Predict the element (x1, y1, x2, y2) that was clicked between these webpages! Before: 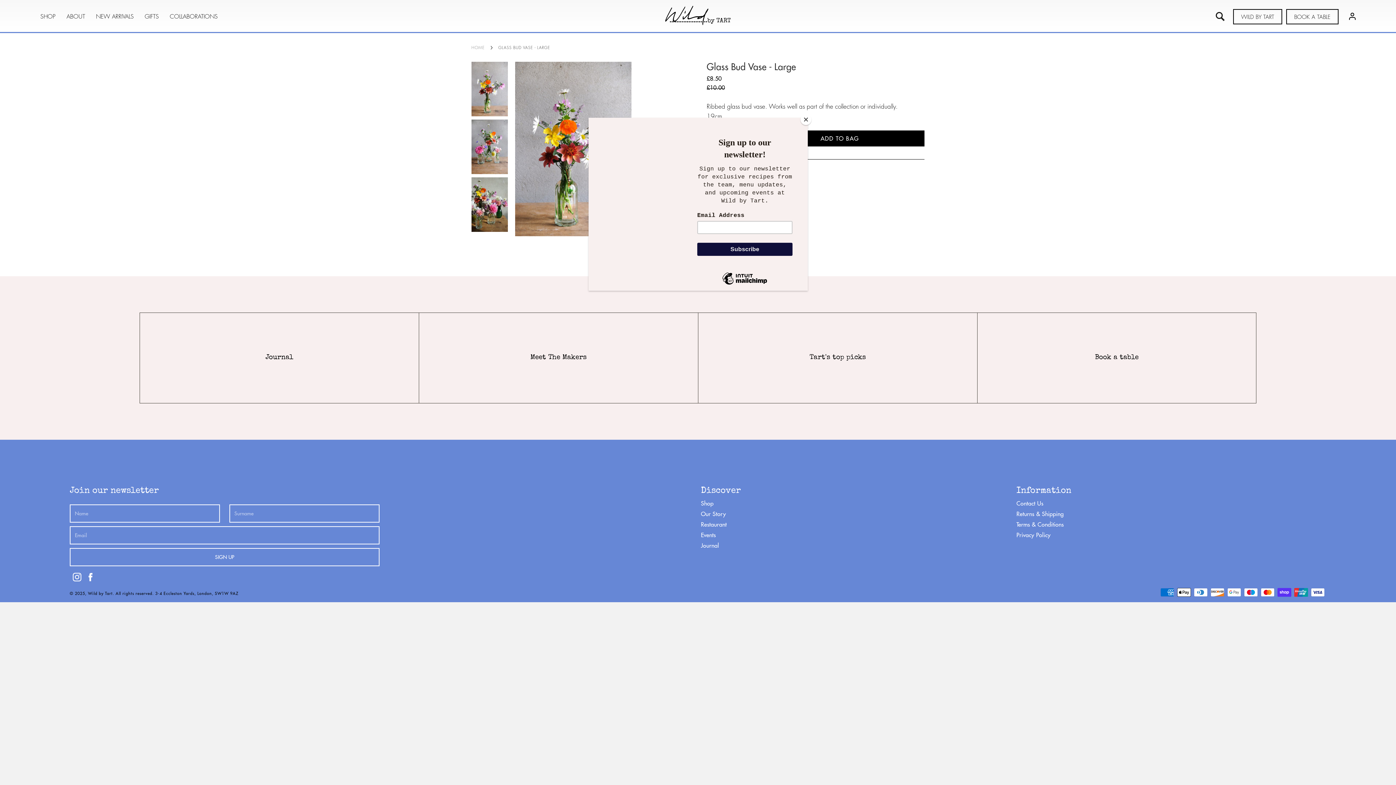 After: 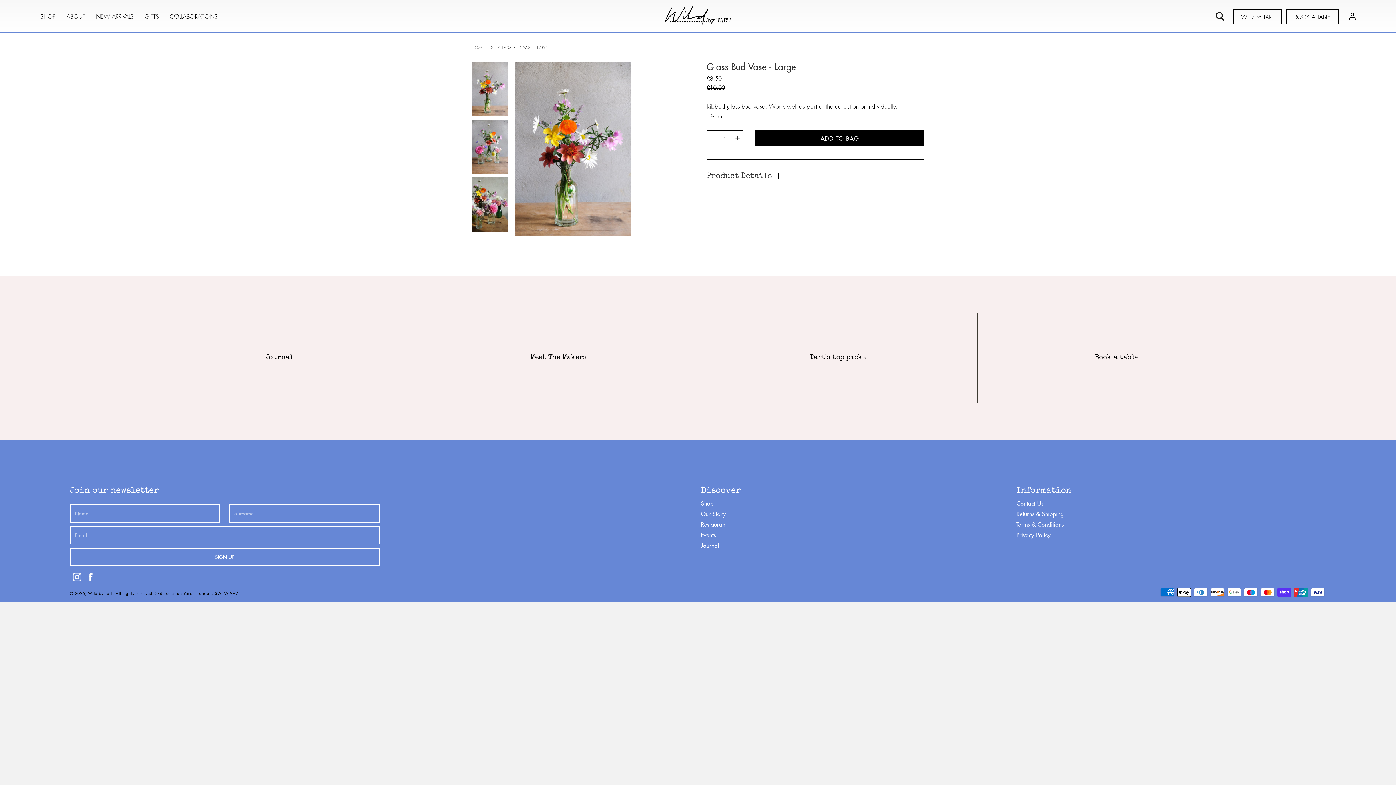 Action: bbox: (800, 114, 811, 125) label: Close